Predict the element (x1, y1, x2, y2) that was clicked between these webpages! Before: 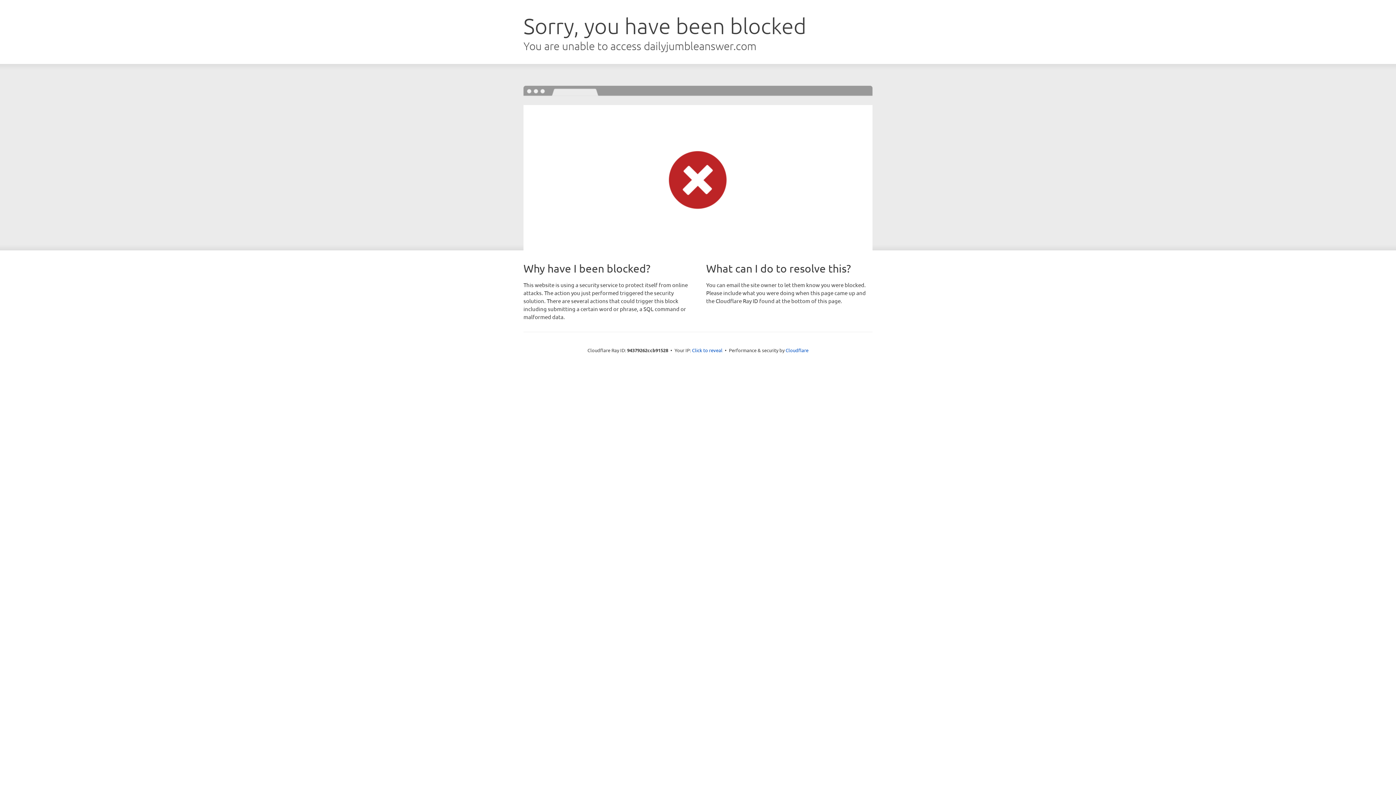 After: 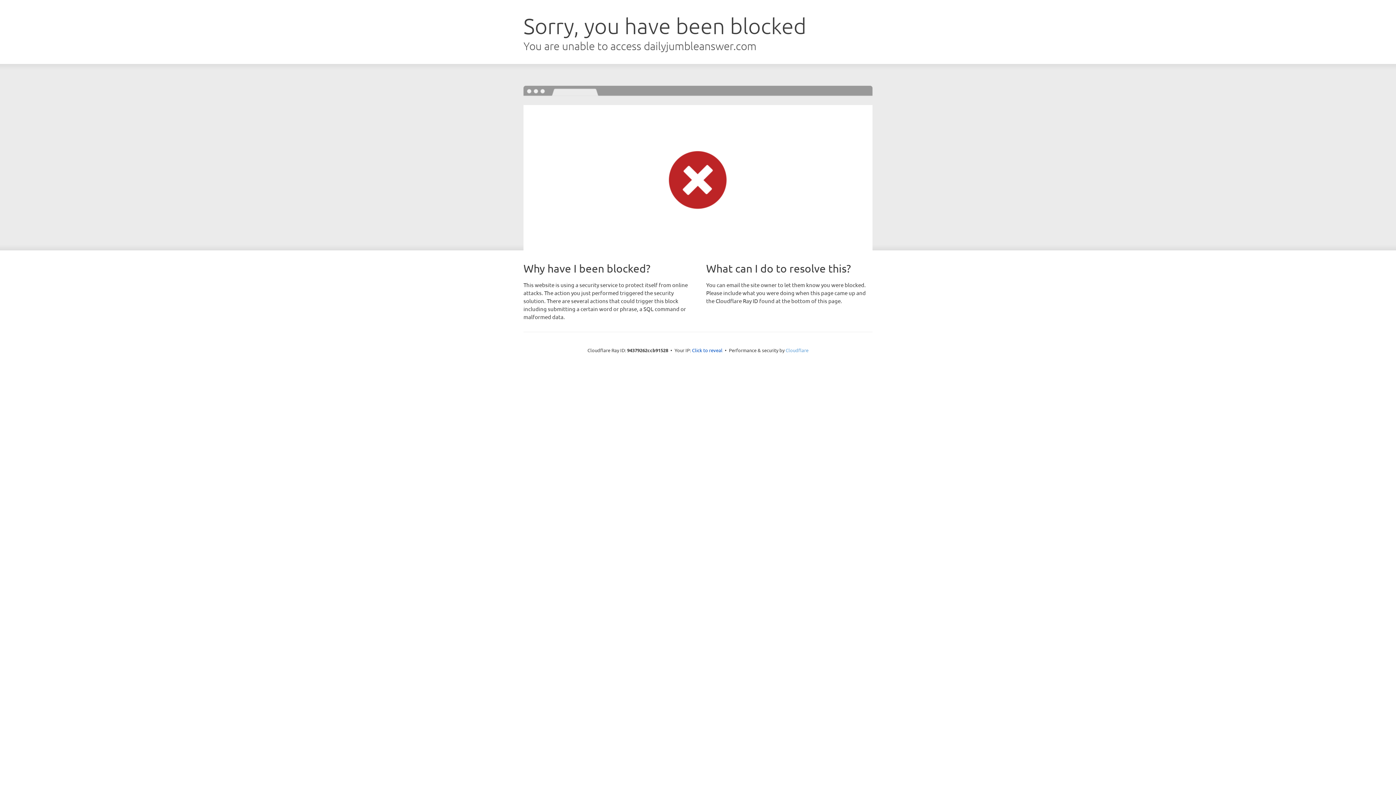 Action: bbox: (785, 347, 808, 353) label: Cloudflare